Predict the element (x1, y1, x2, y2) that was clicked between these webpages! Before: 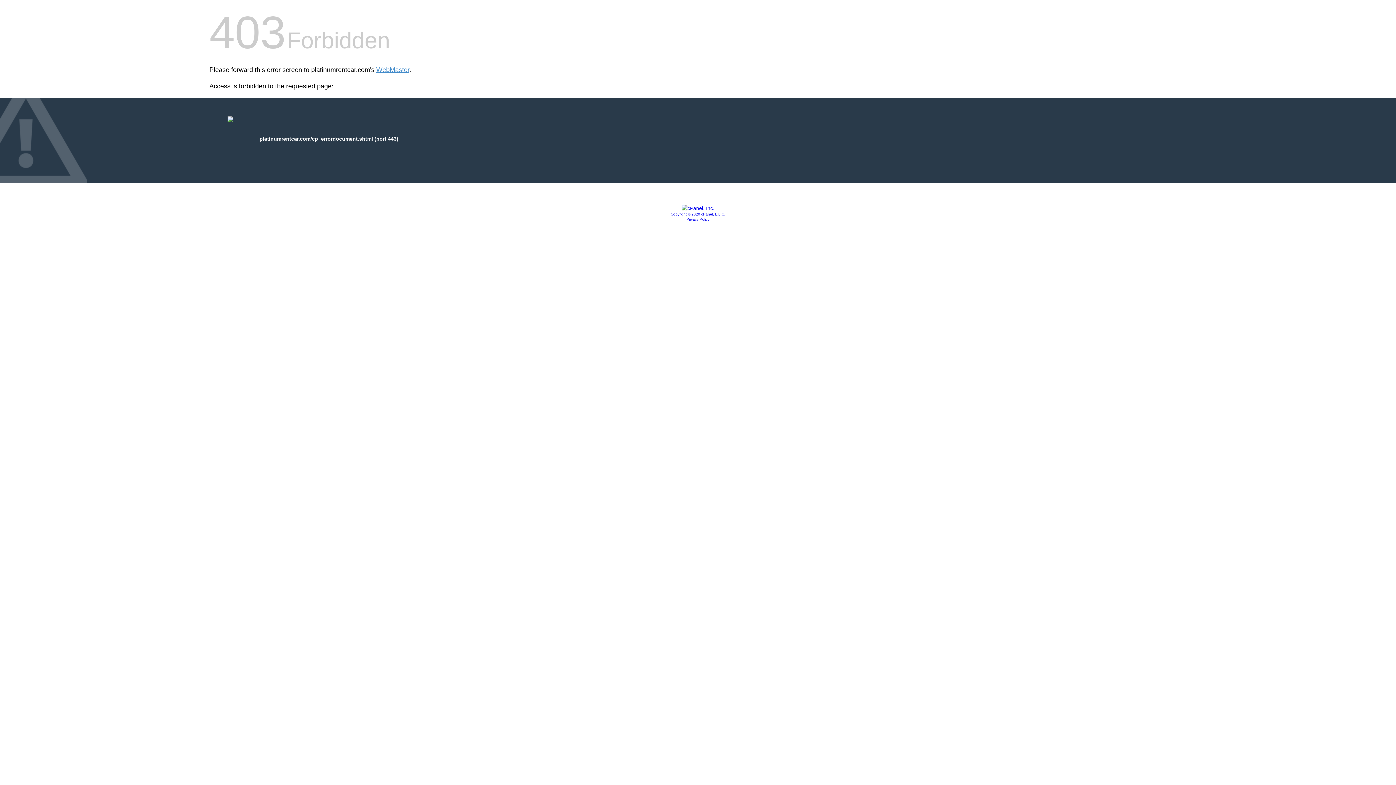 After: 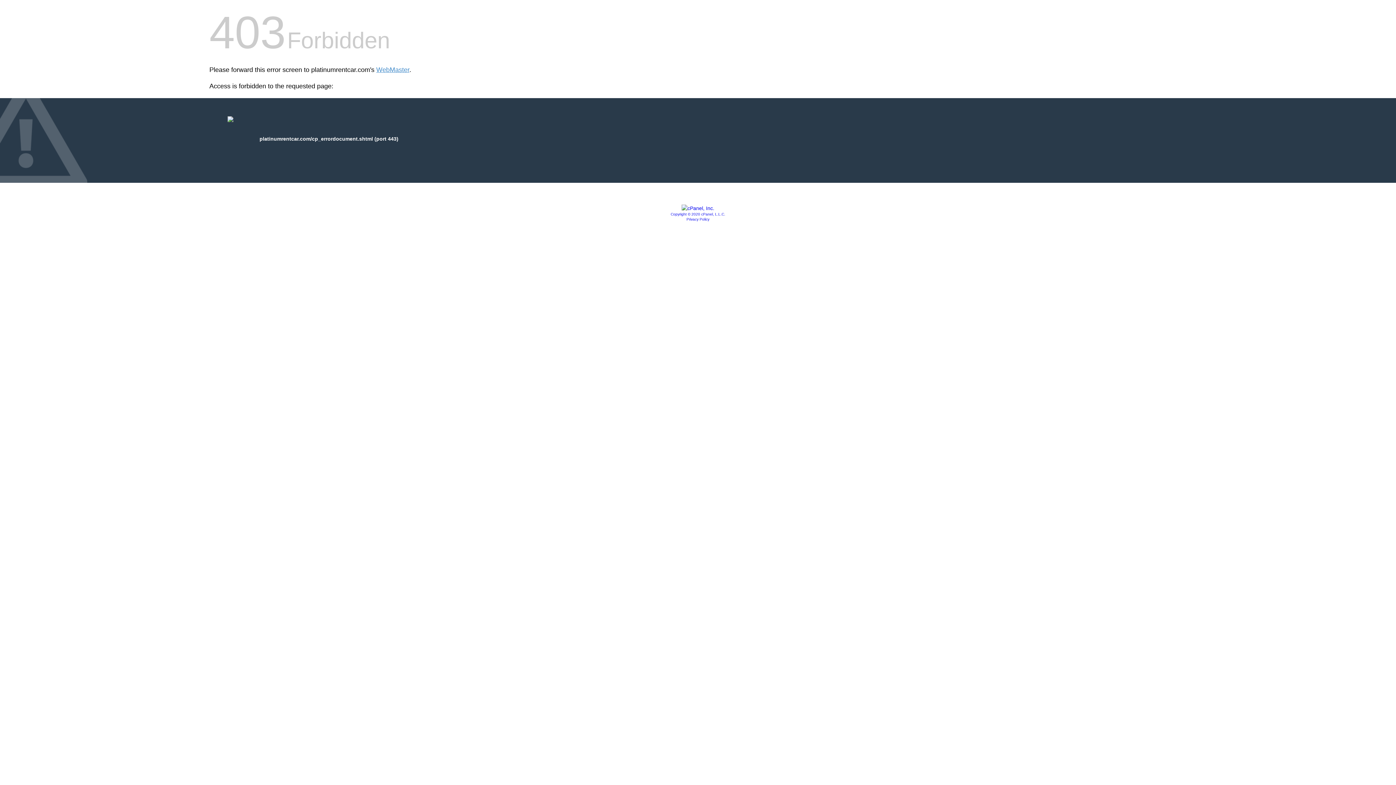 Action: label: Copyright © 2020 cPanel, L.L.C. bbox: (670, 212, 725, 216)